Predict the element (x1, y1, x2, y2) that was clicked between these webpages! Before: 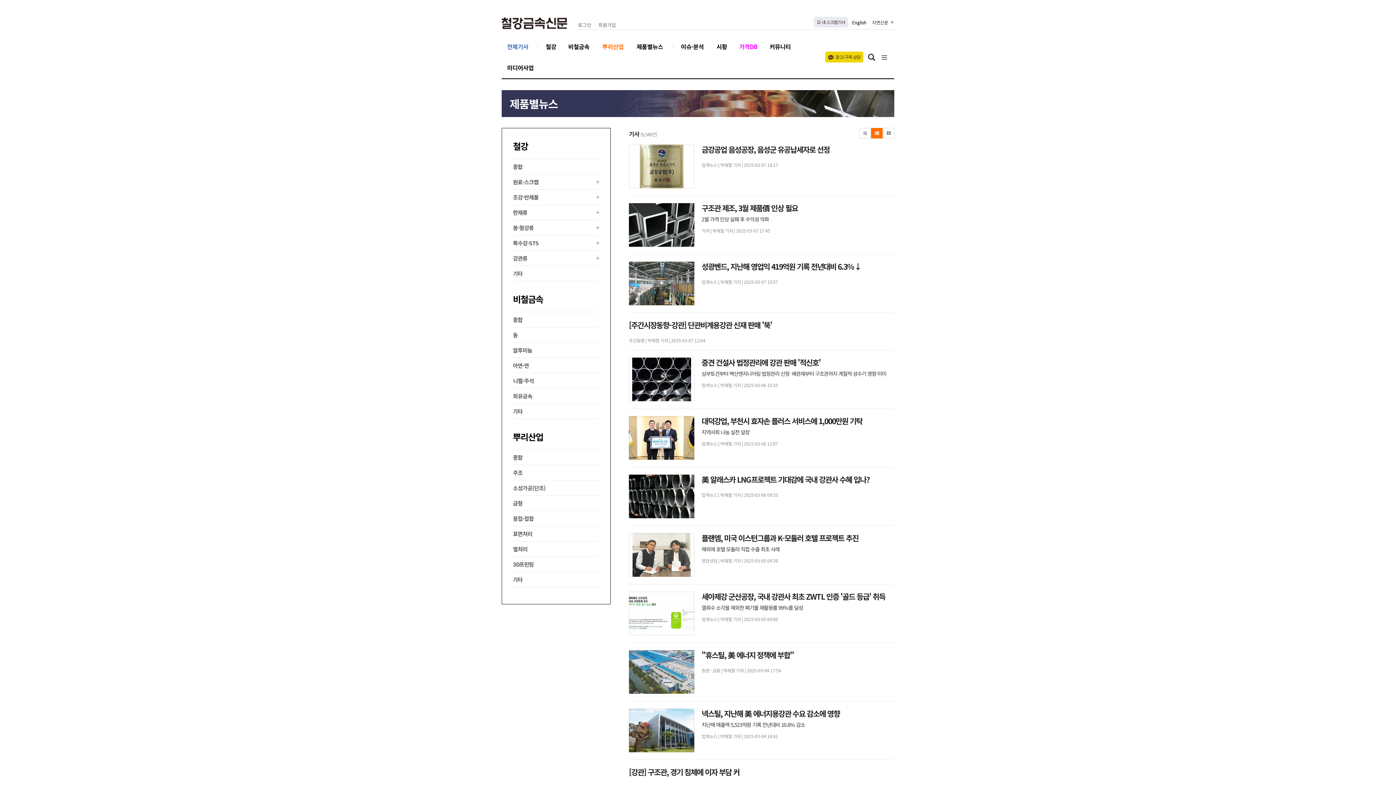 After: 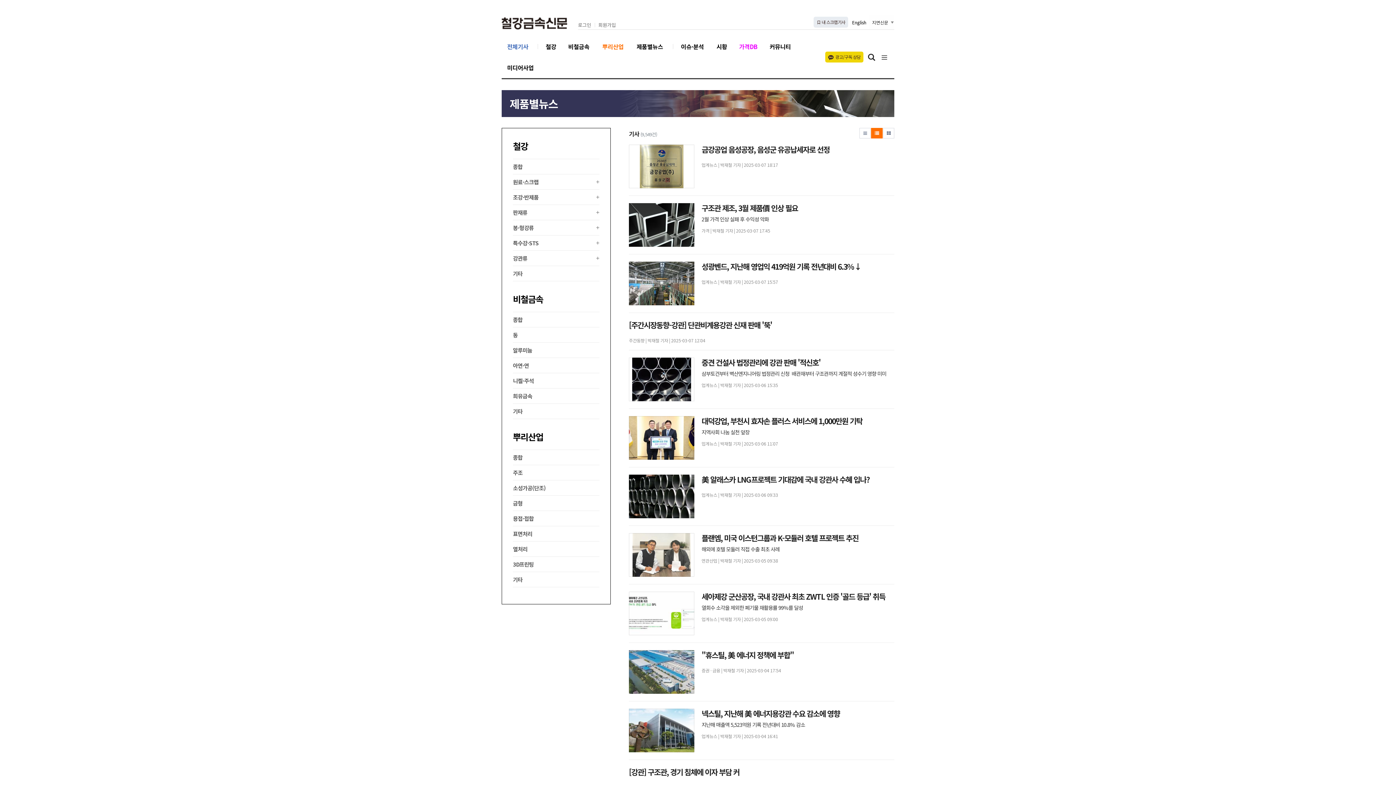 Action: label: English bbox: (849, 15, 869, 28)